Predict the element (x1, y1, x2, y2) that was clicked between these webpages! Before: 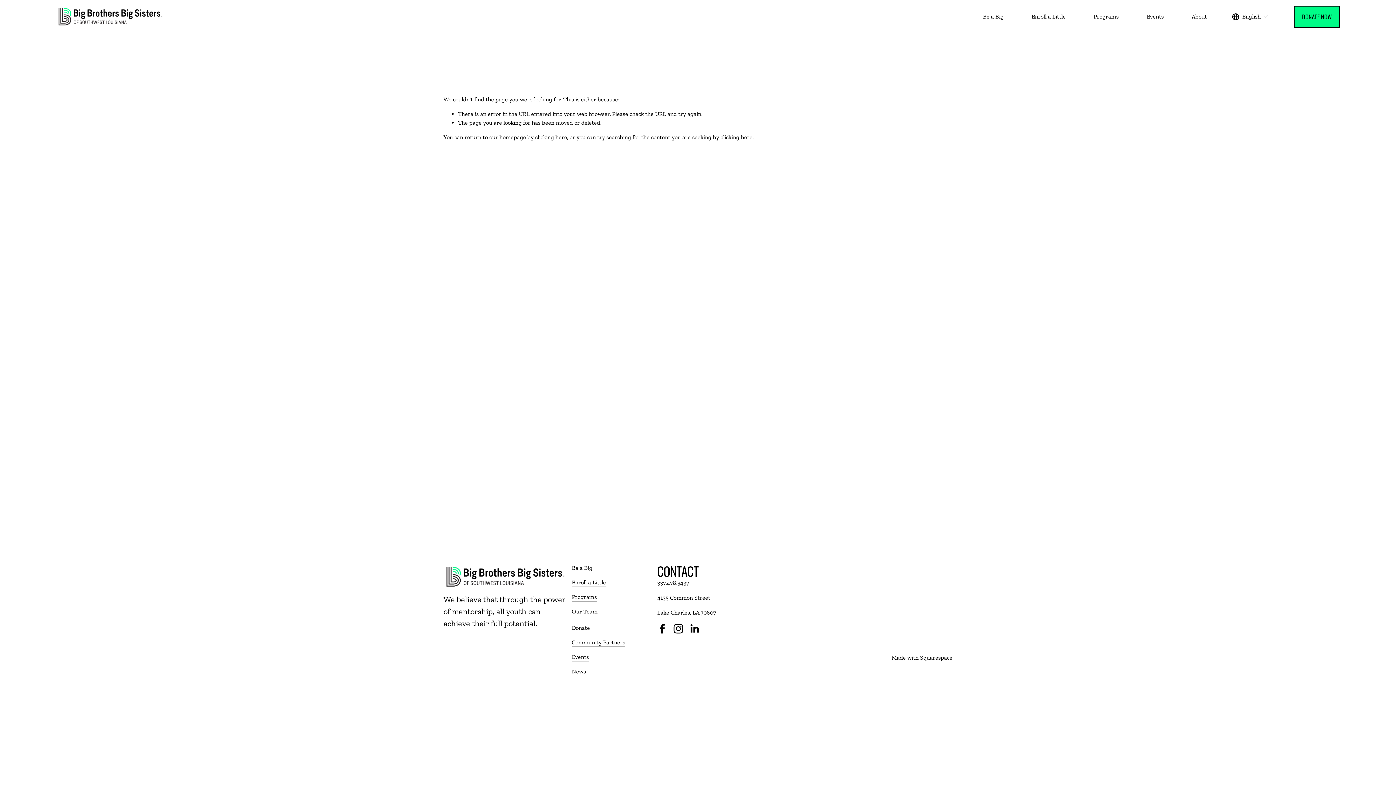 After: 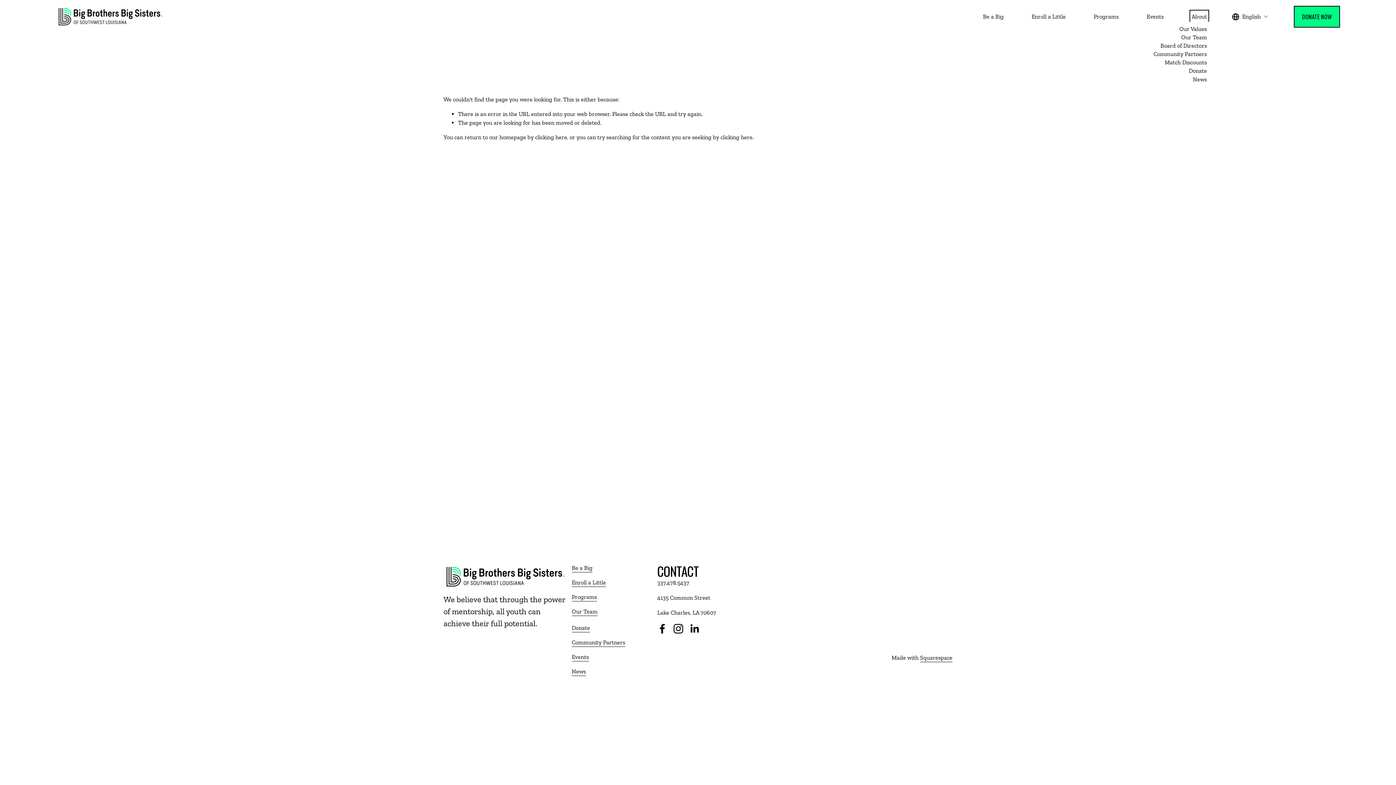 Action: label: folder dropdown bbox: (1192, 11, 1207, 21)